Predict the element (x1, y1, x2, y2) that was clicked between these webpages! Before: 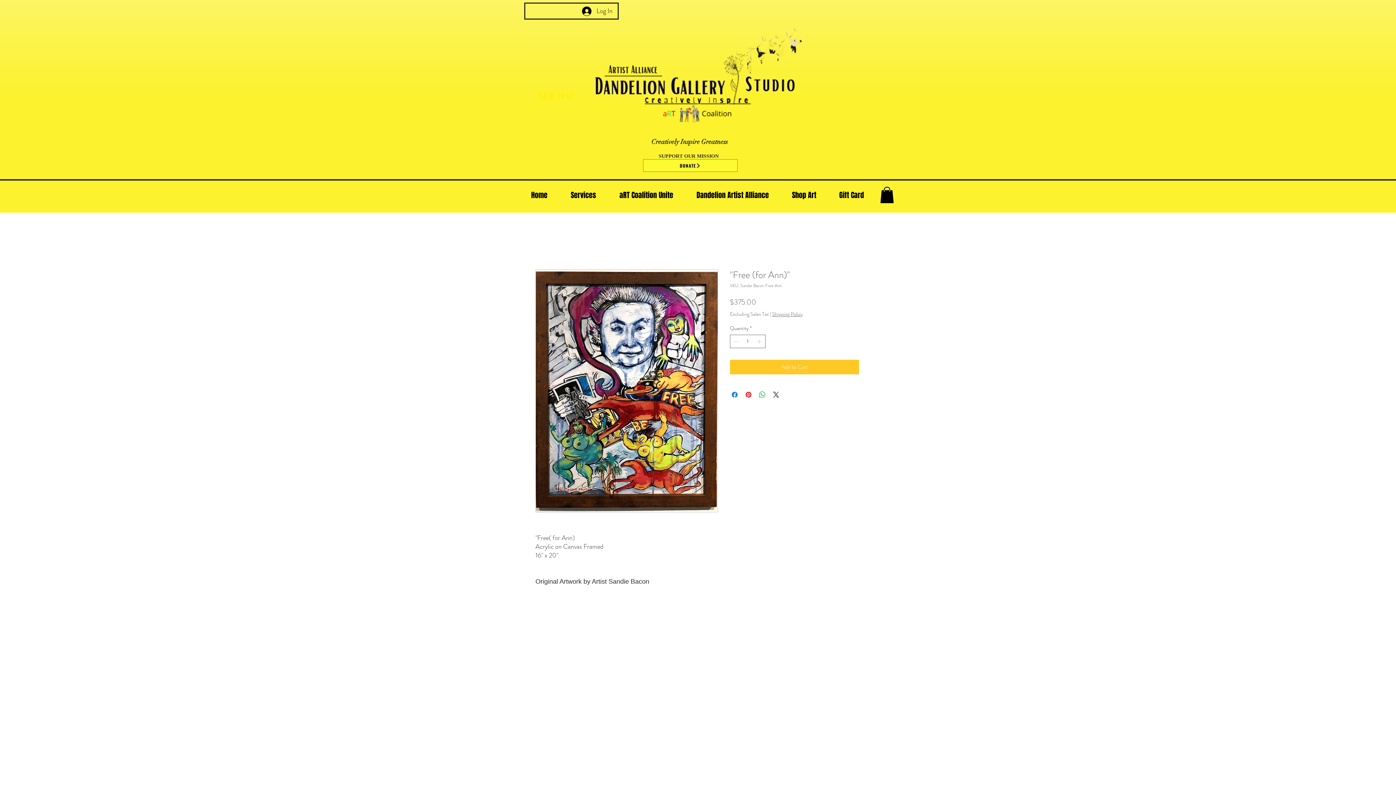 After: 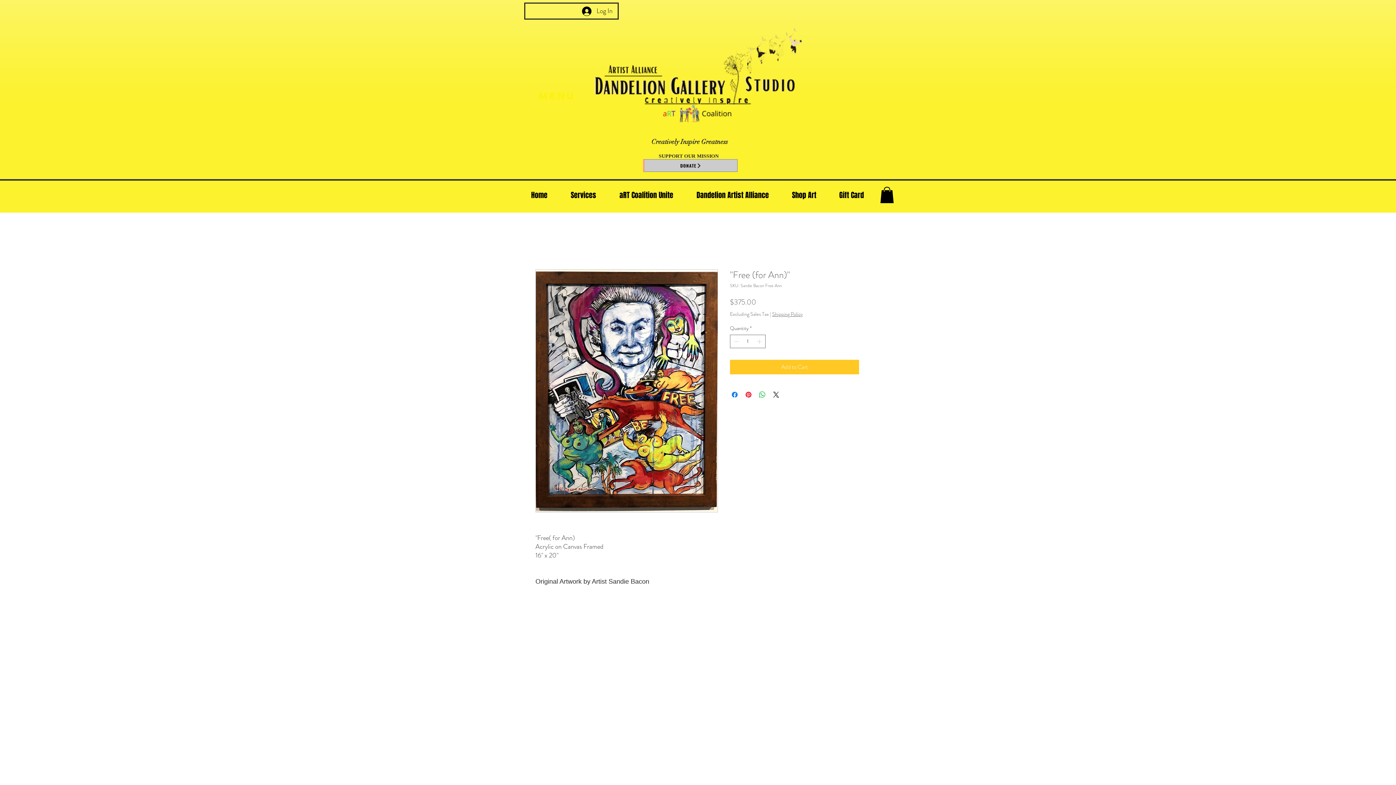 Action: label: Donate bbox: (643, 159, 737, 172)